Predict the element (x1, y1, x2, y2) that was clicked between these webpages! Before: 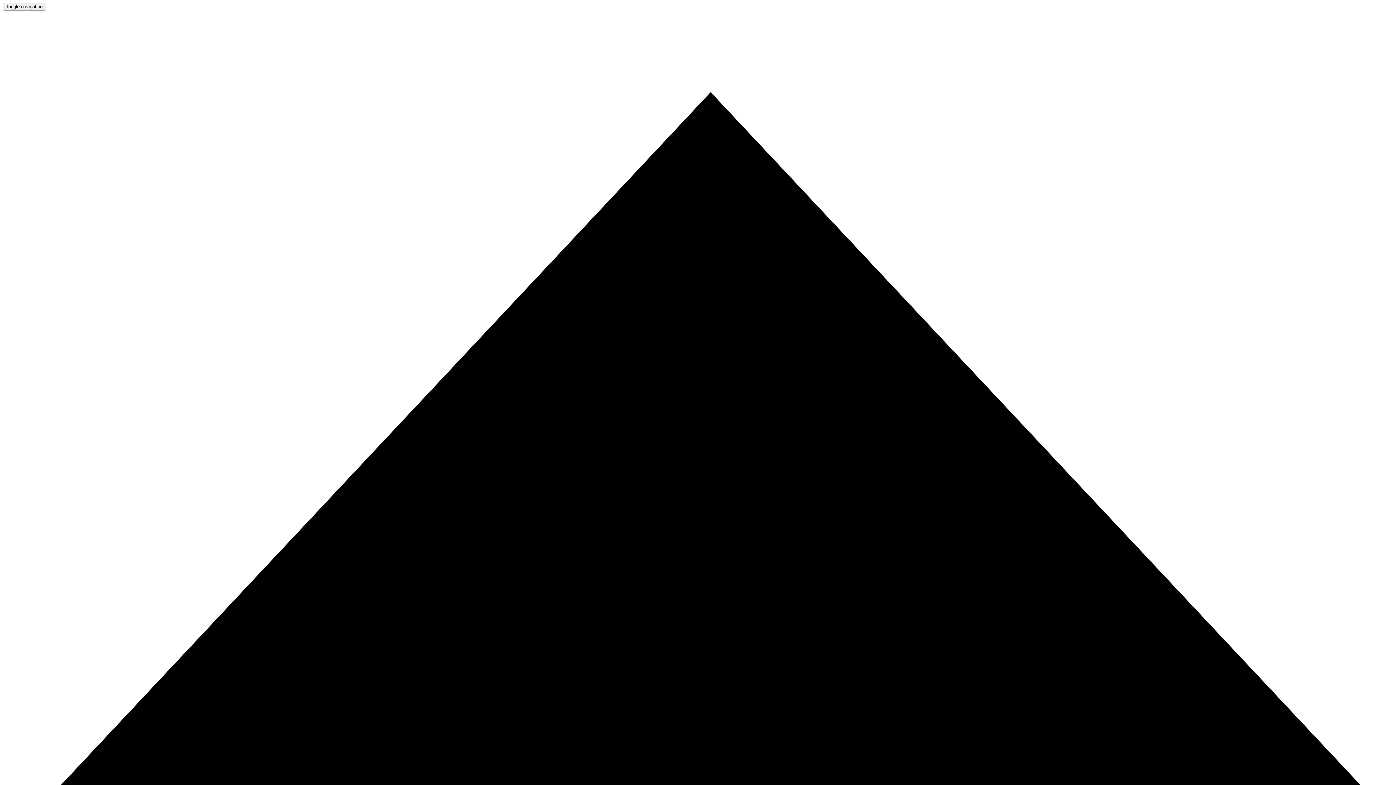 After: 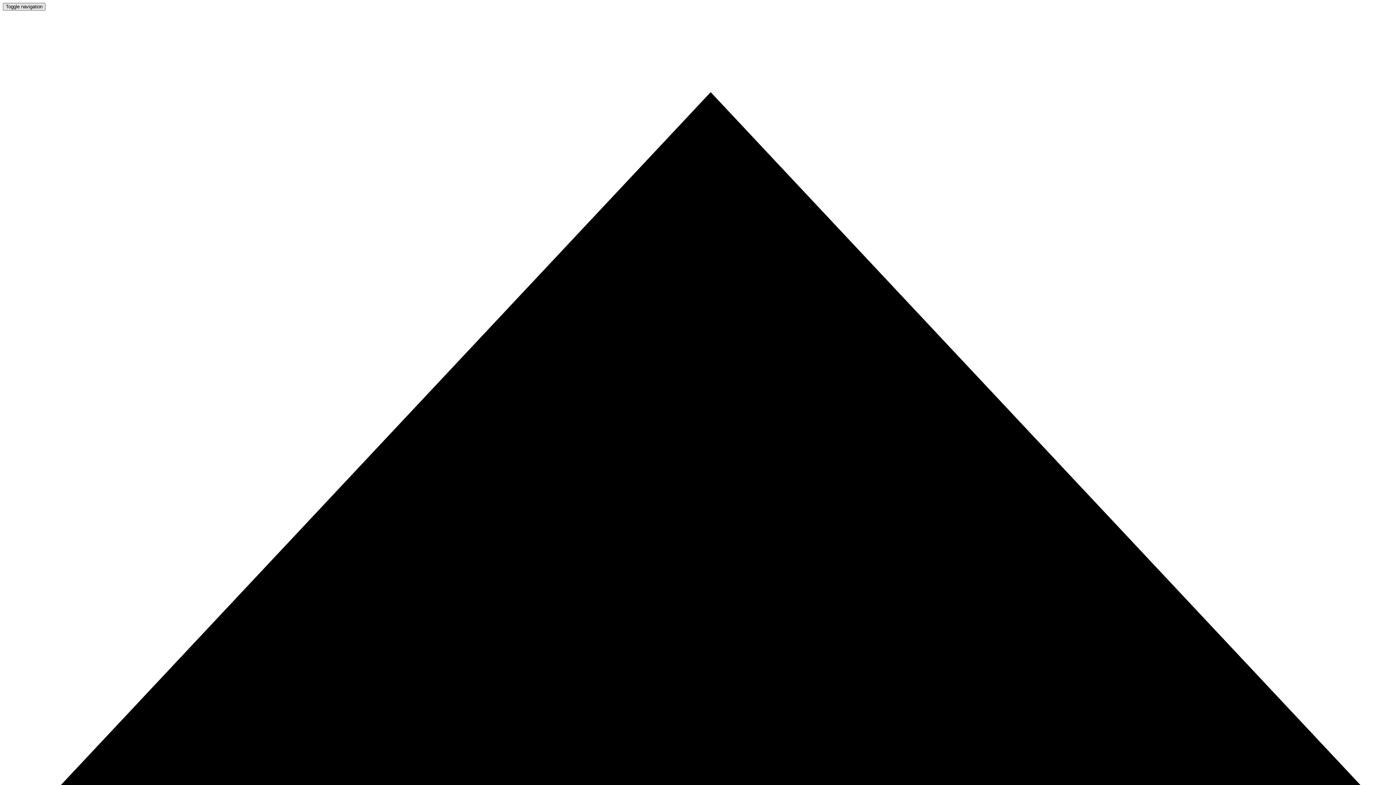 Action: label: Toggle navigation bbox: (2, 2, 45, 10)